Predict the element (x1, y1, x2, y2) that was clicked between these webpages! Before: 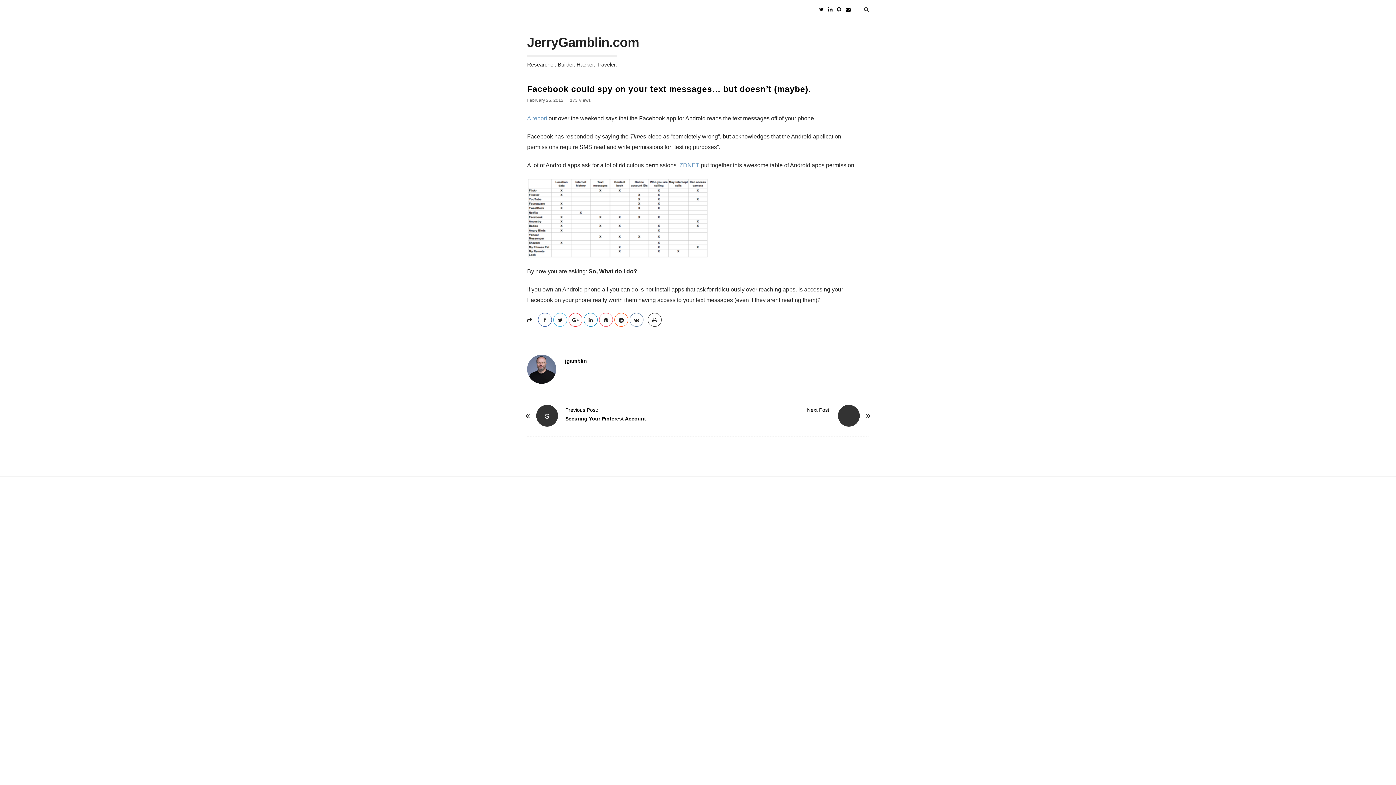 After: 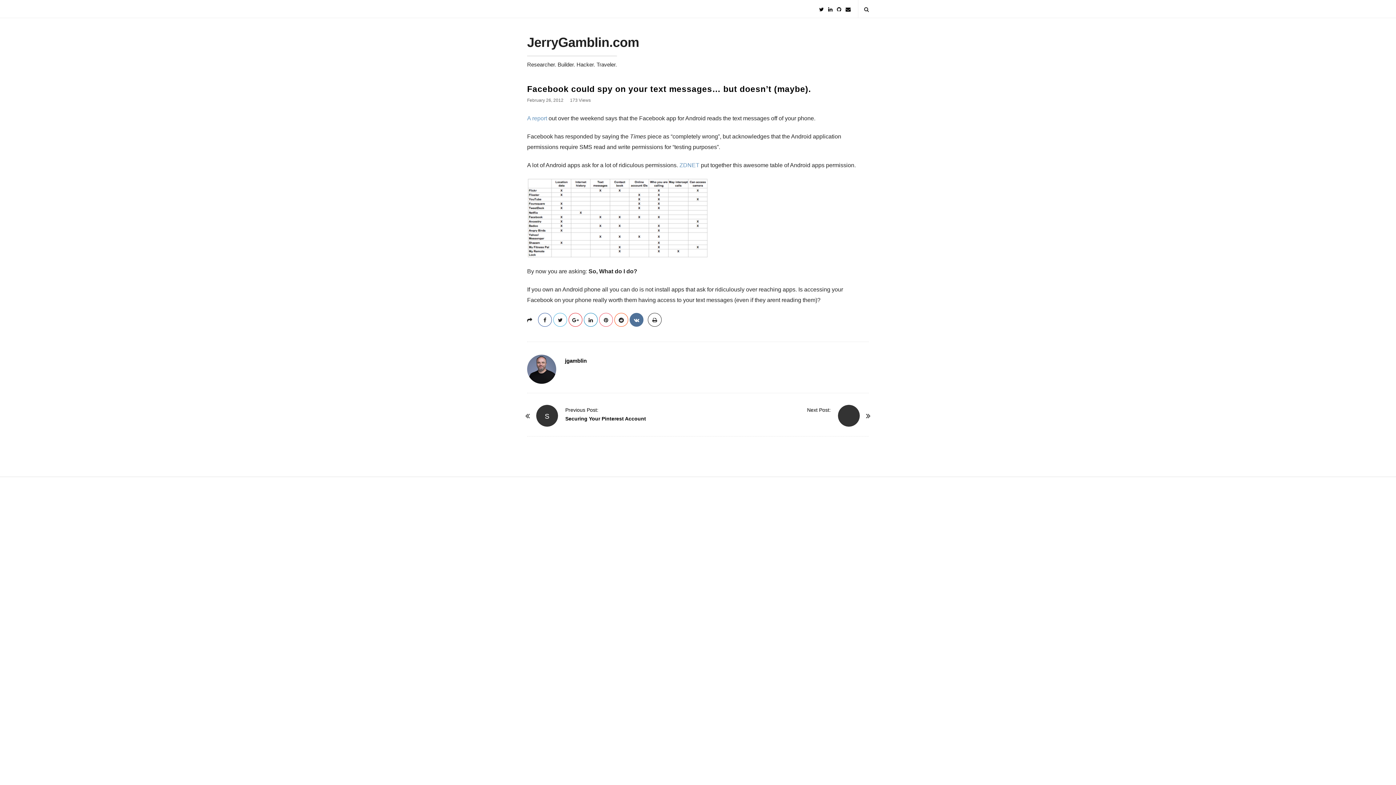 Action: bbox: (629, 313, 643, 326)